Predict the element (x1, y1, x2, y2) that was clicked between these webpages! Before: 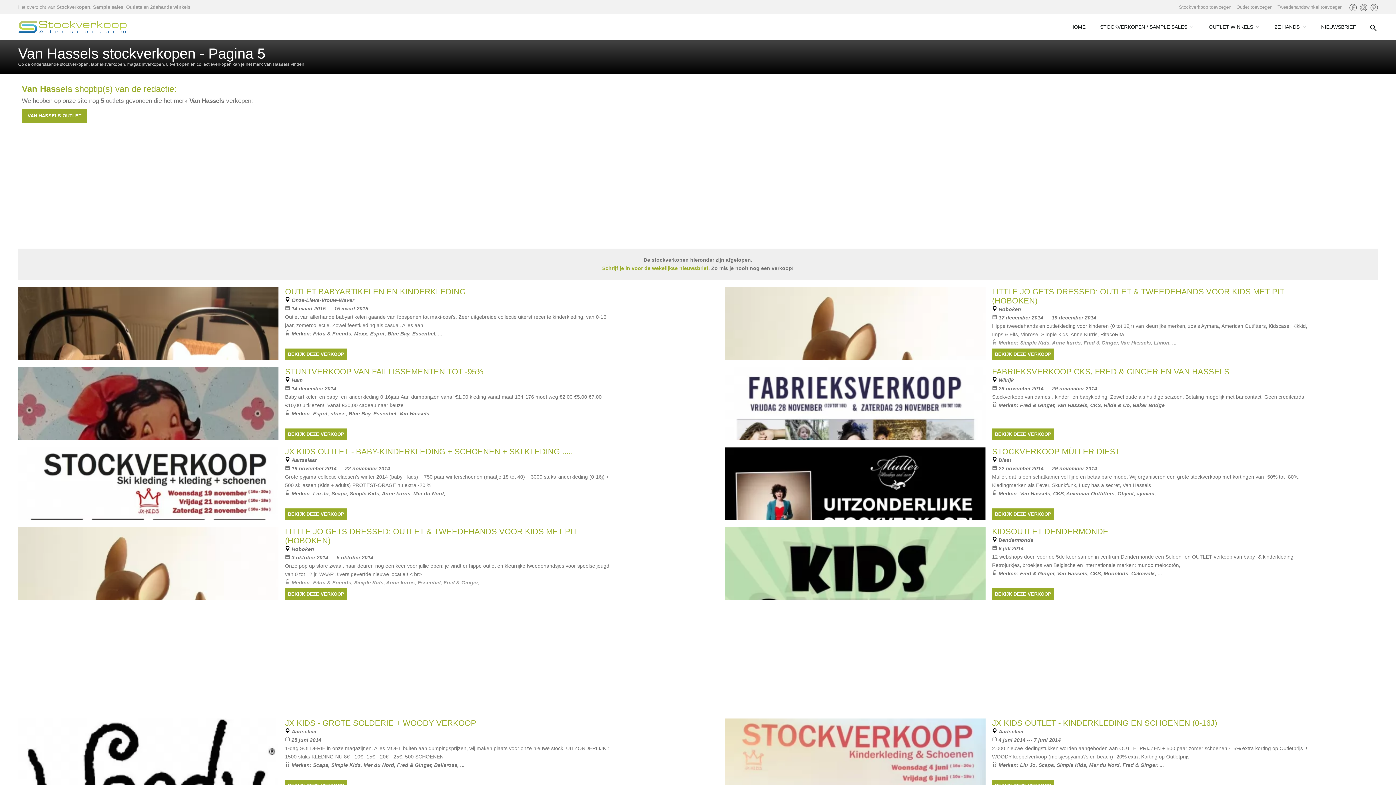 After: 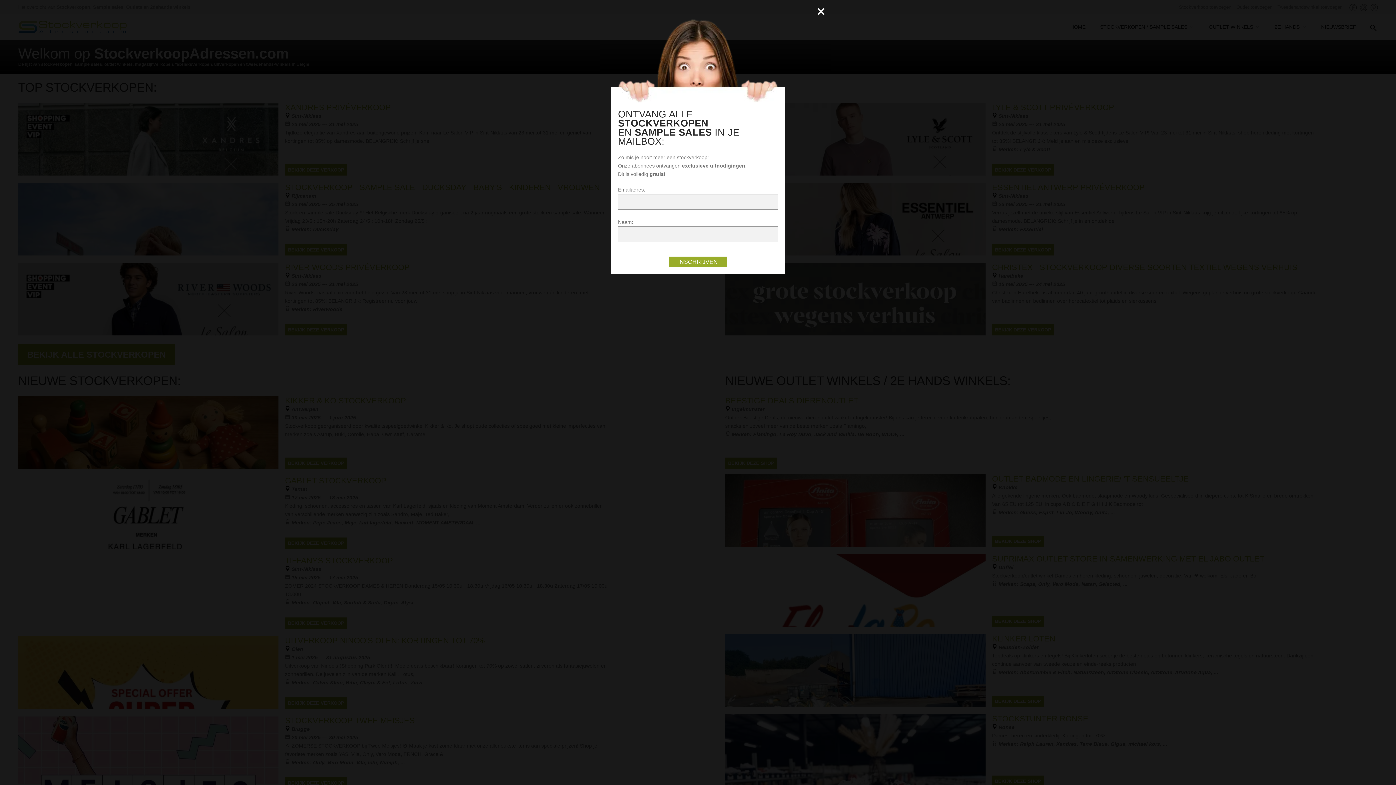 Action: label: HOME bbox: (1063, 14, 1093, 39)